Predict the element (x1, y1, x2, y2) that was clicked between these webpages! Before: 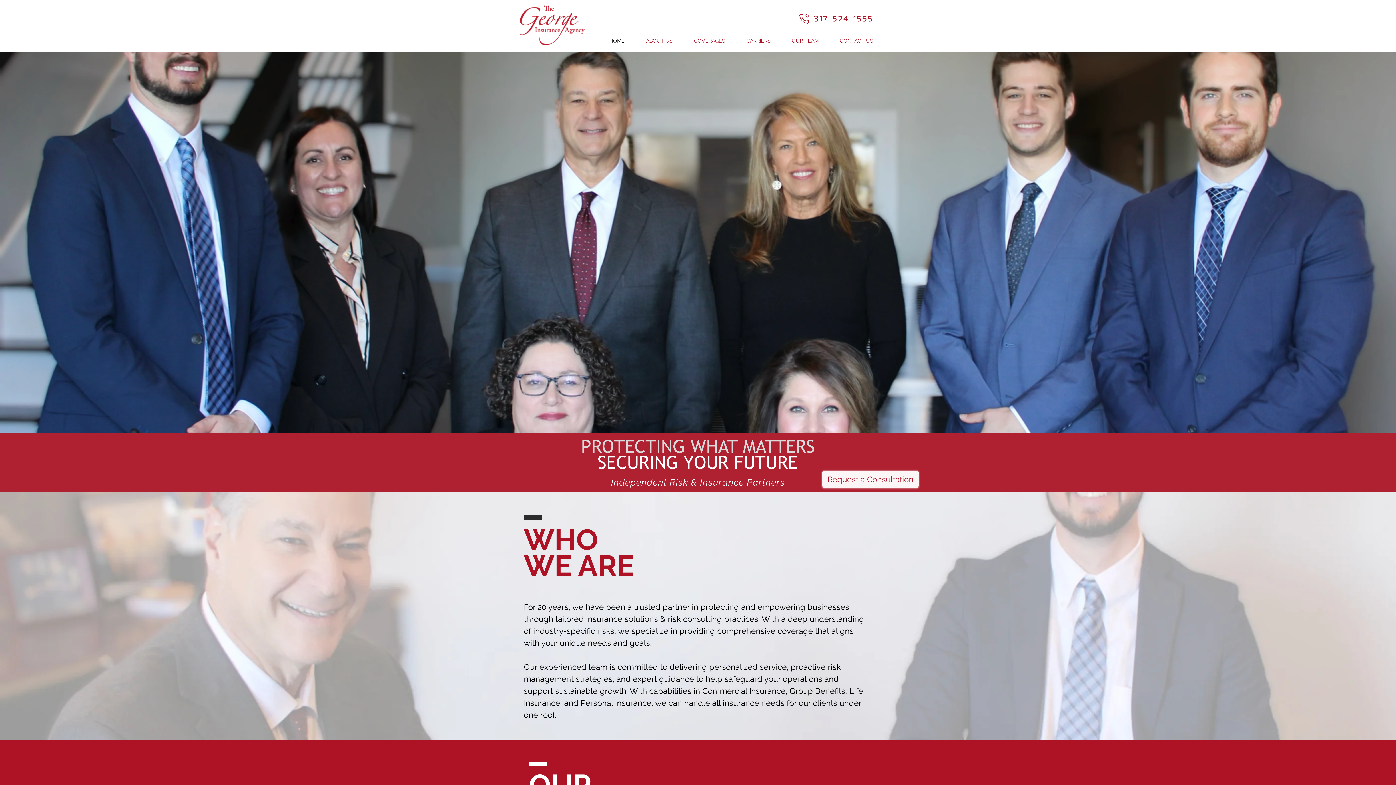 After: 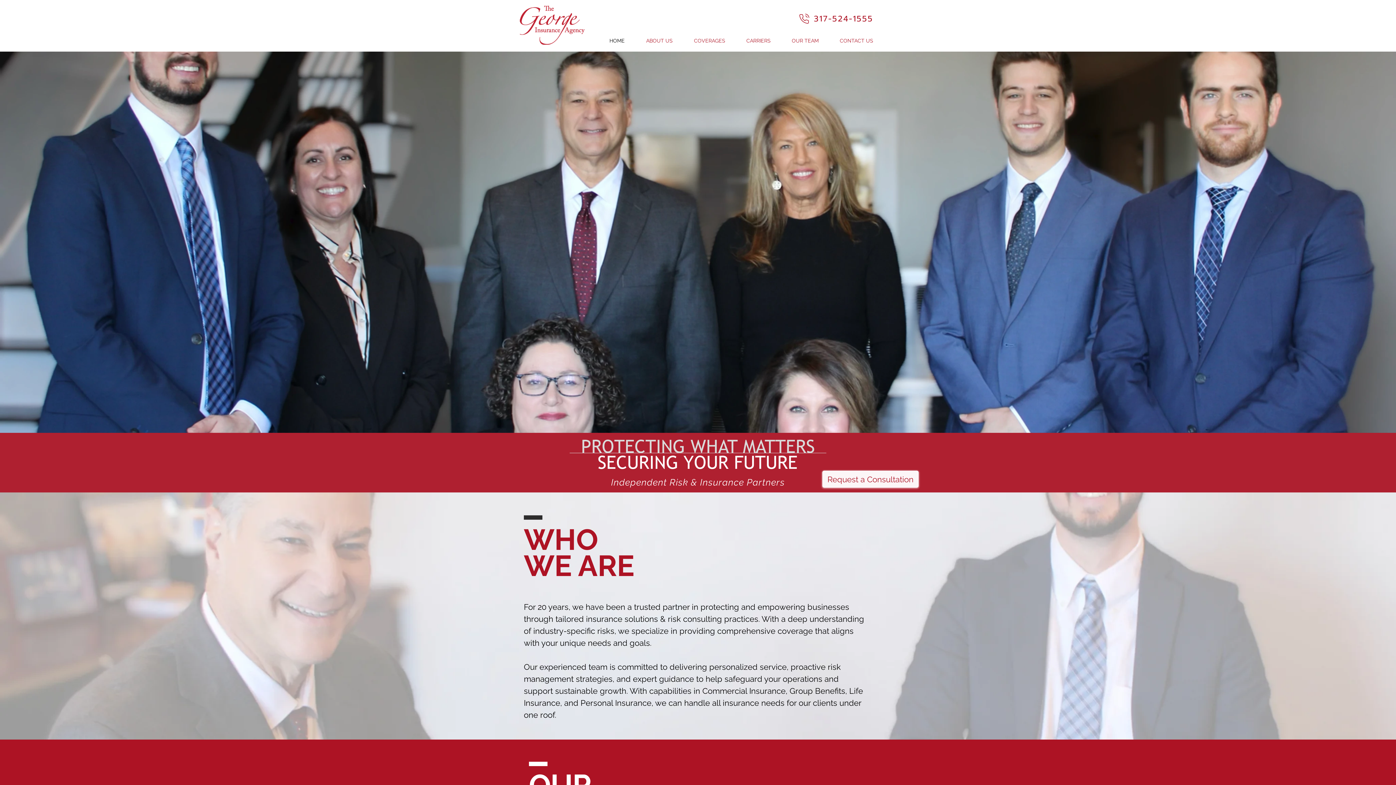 Action: bbox: (683, 37, 736, 44) label: COVERAGES